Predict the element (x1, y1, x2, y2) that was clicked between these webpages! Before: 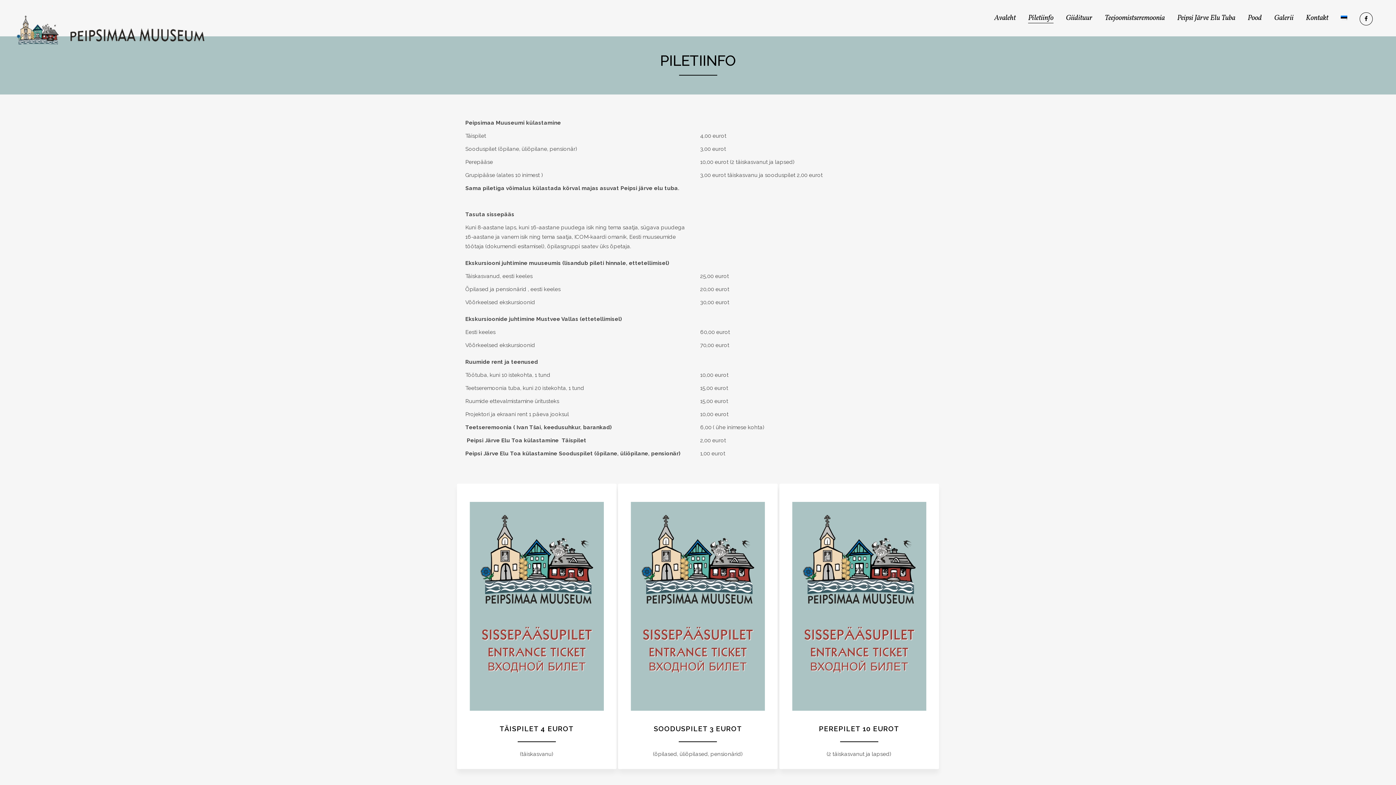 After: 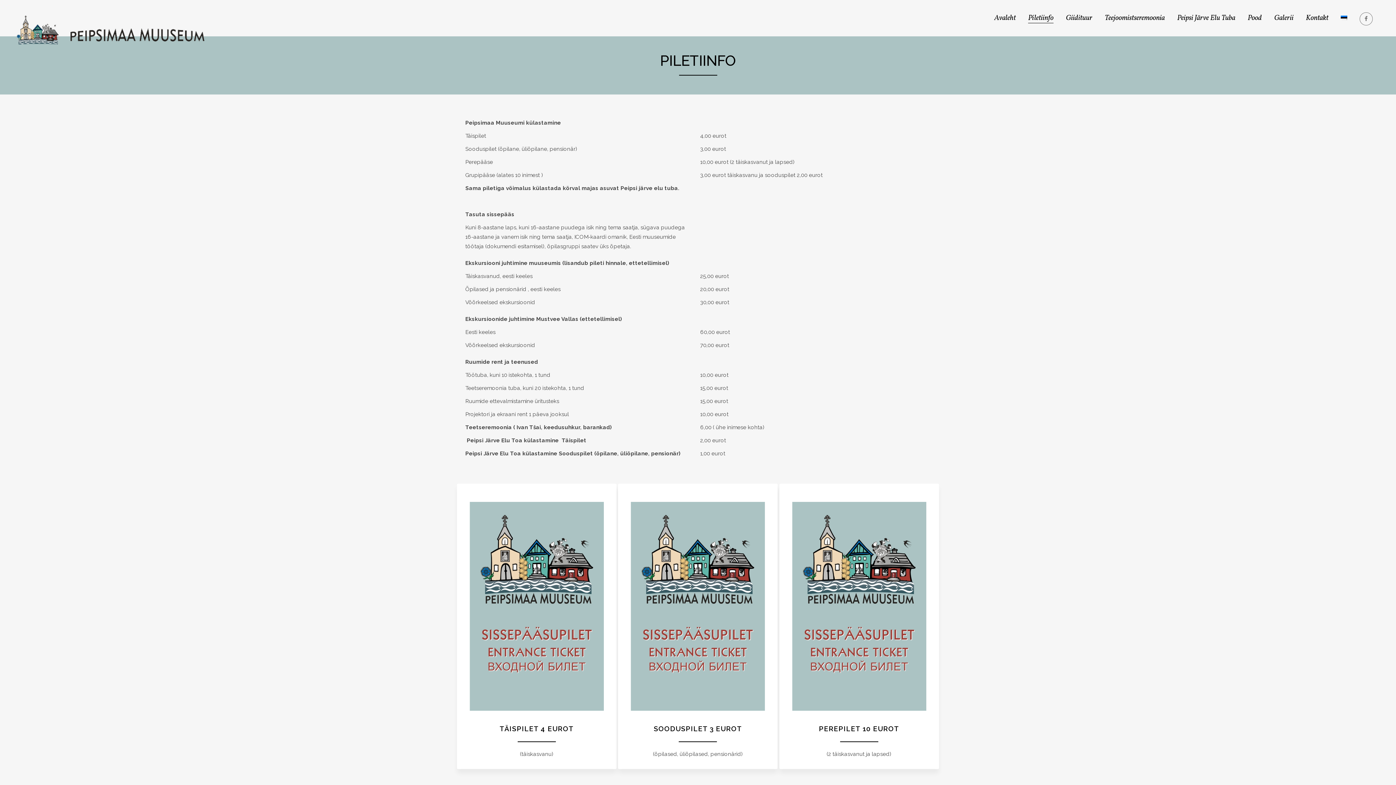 Action: bbox: (1360, 14, 1373, 20)